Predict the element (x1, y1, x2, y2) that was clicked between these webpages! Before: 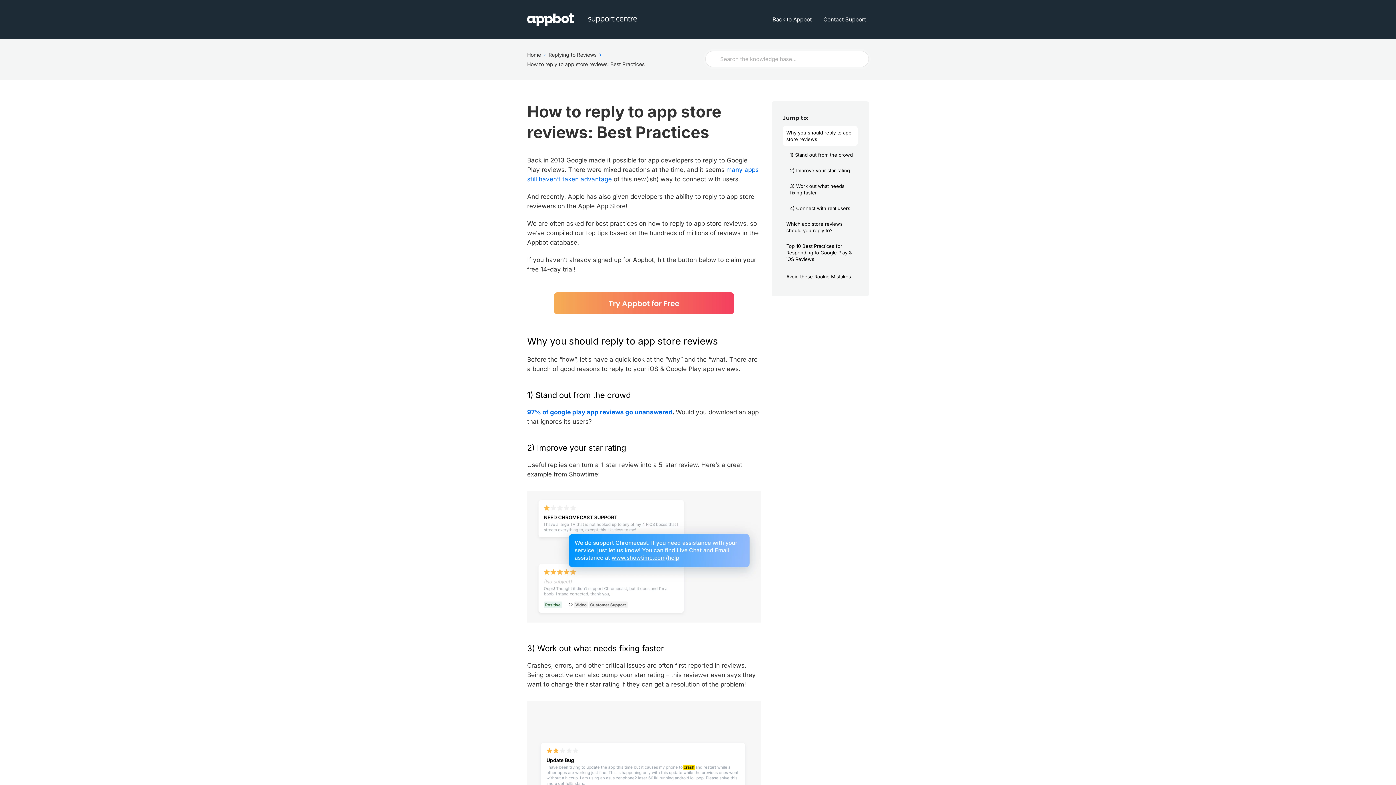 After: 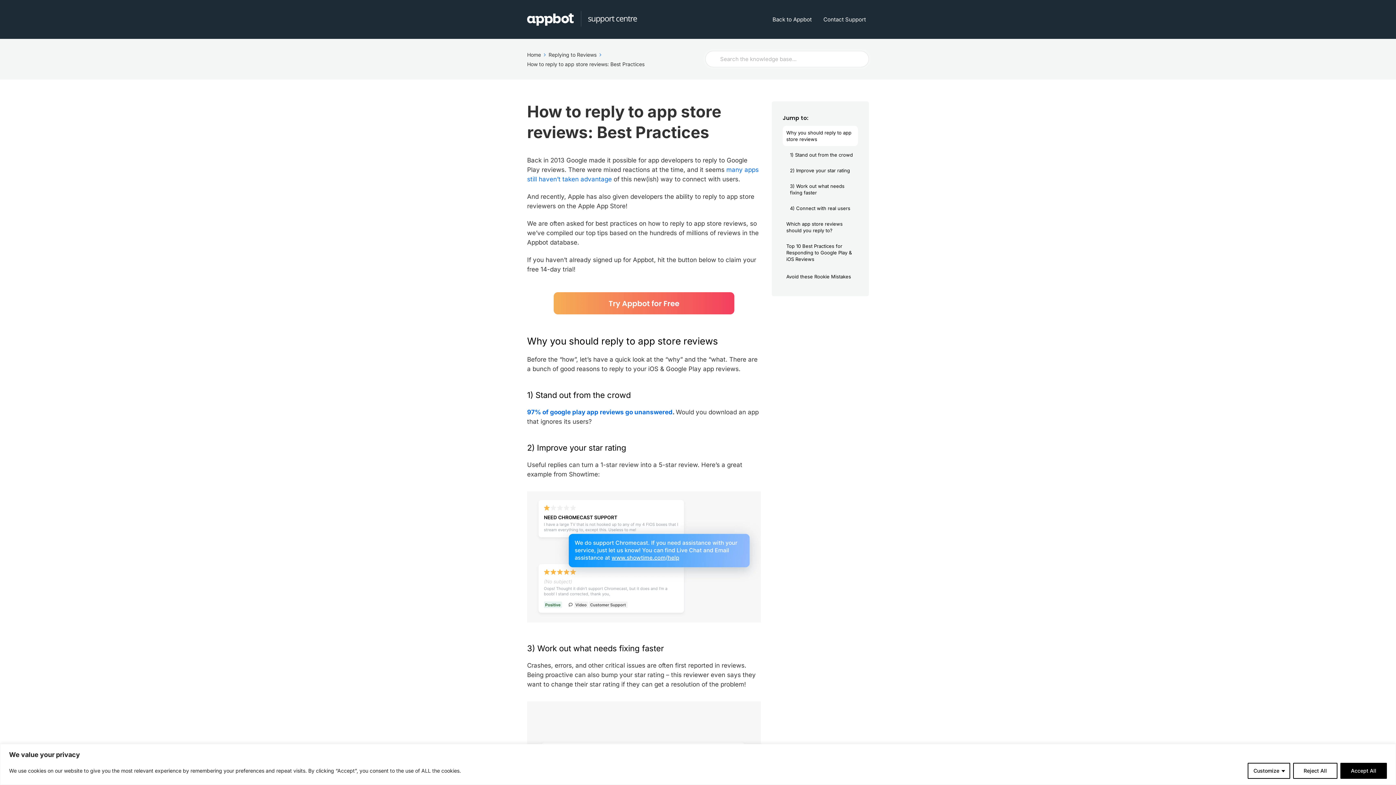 Action: label: 


 bbox: (527, 282, 761, 324)